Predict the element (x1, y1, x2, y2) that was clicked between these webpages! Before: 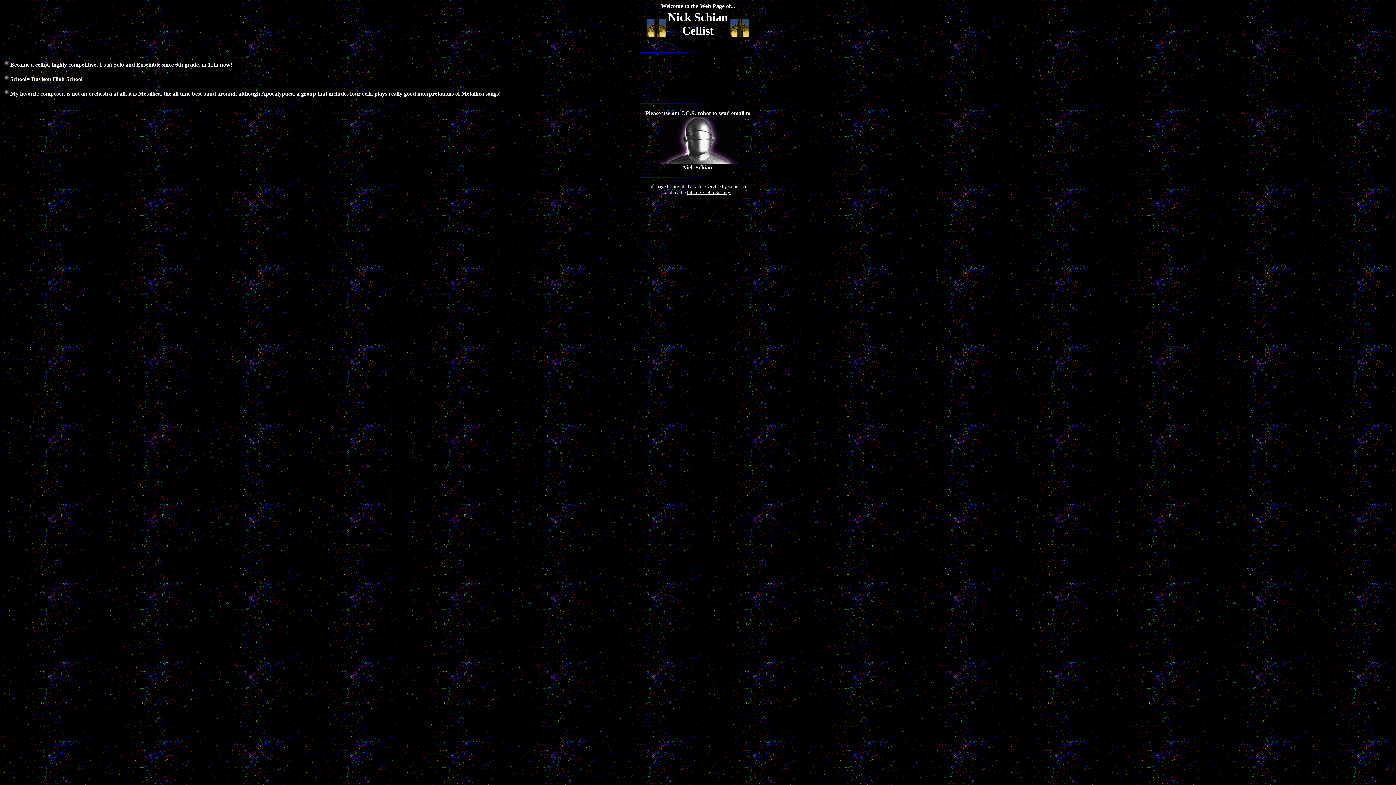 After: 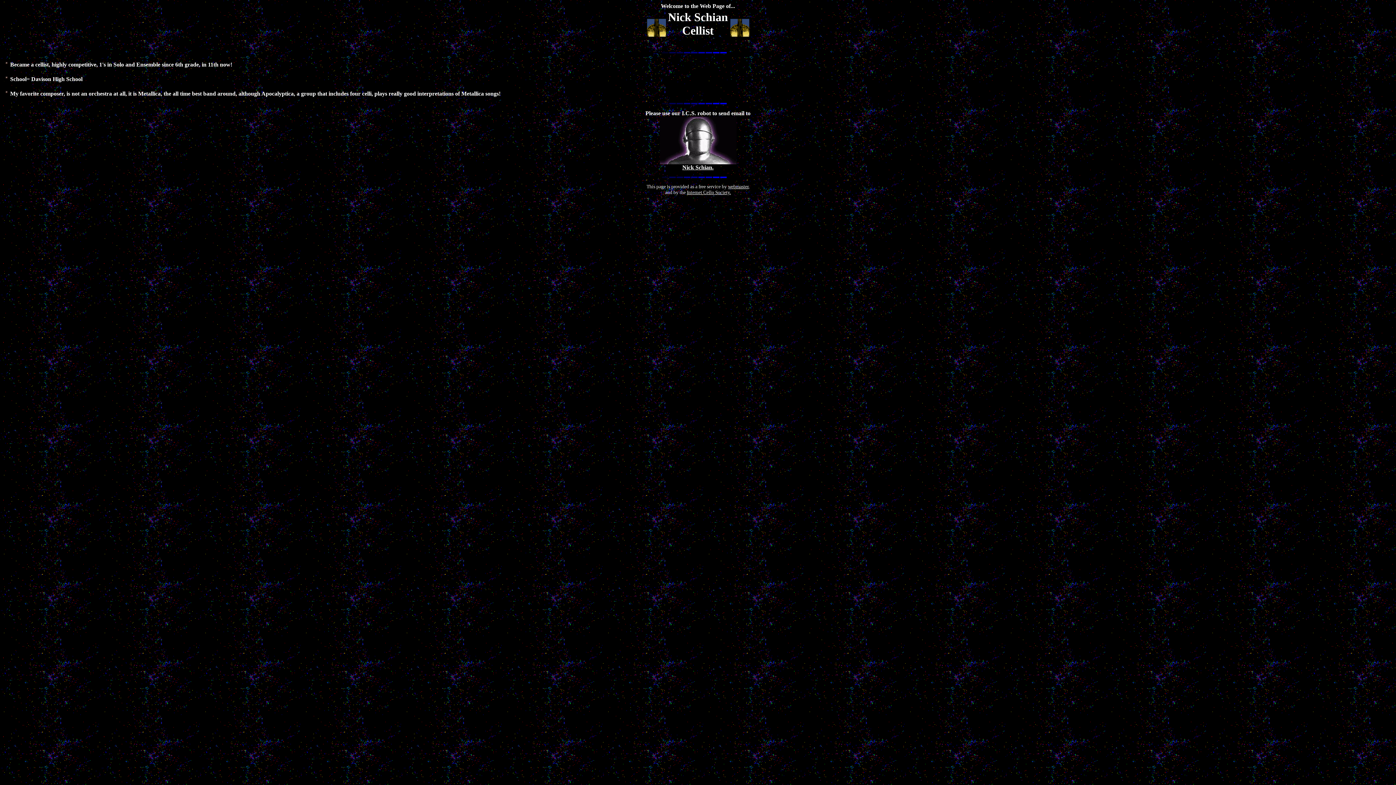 Action: bbox: (728, 184, 748, 189) label: webmaster